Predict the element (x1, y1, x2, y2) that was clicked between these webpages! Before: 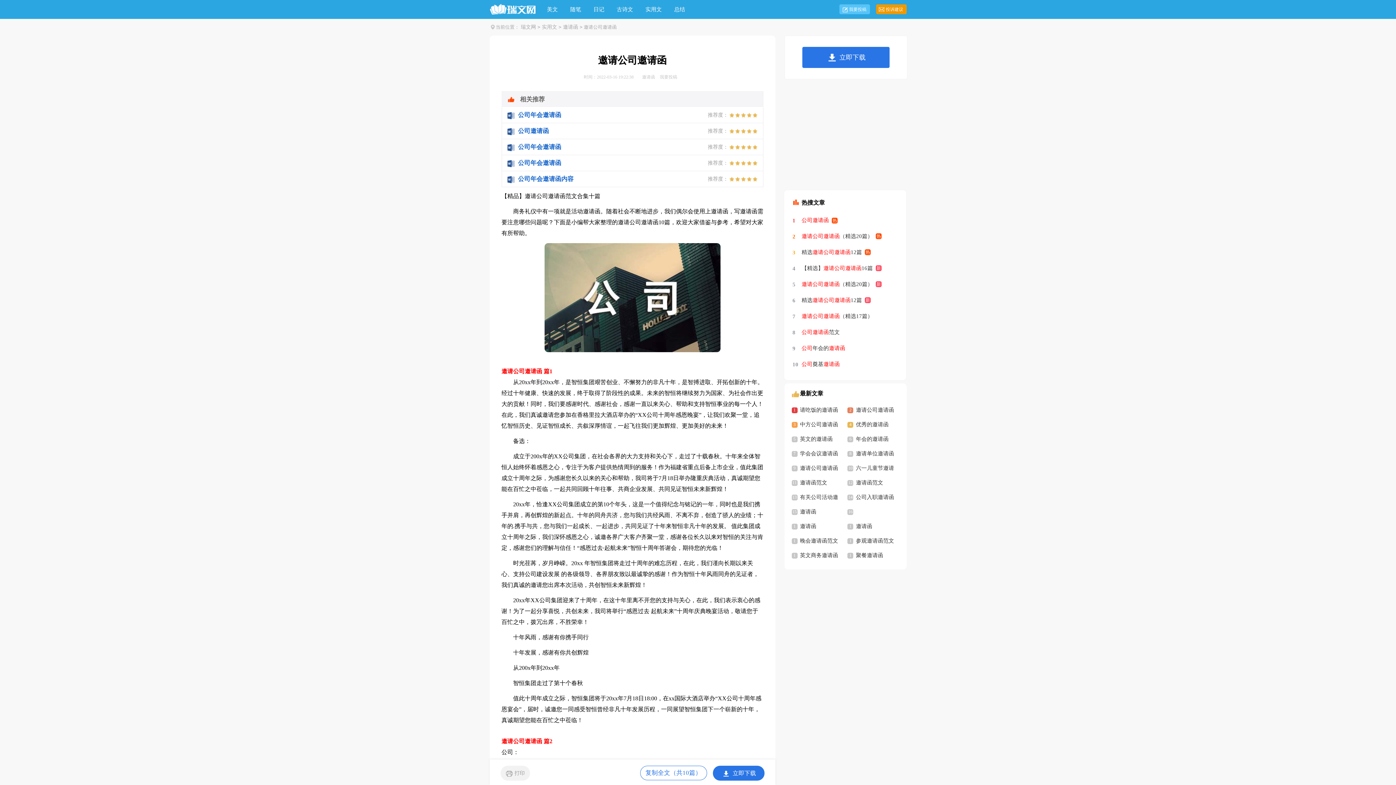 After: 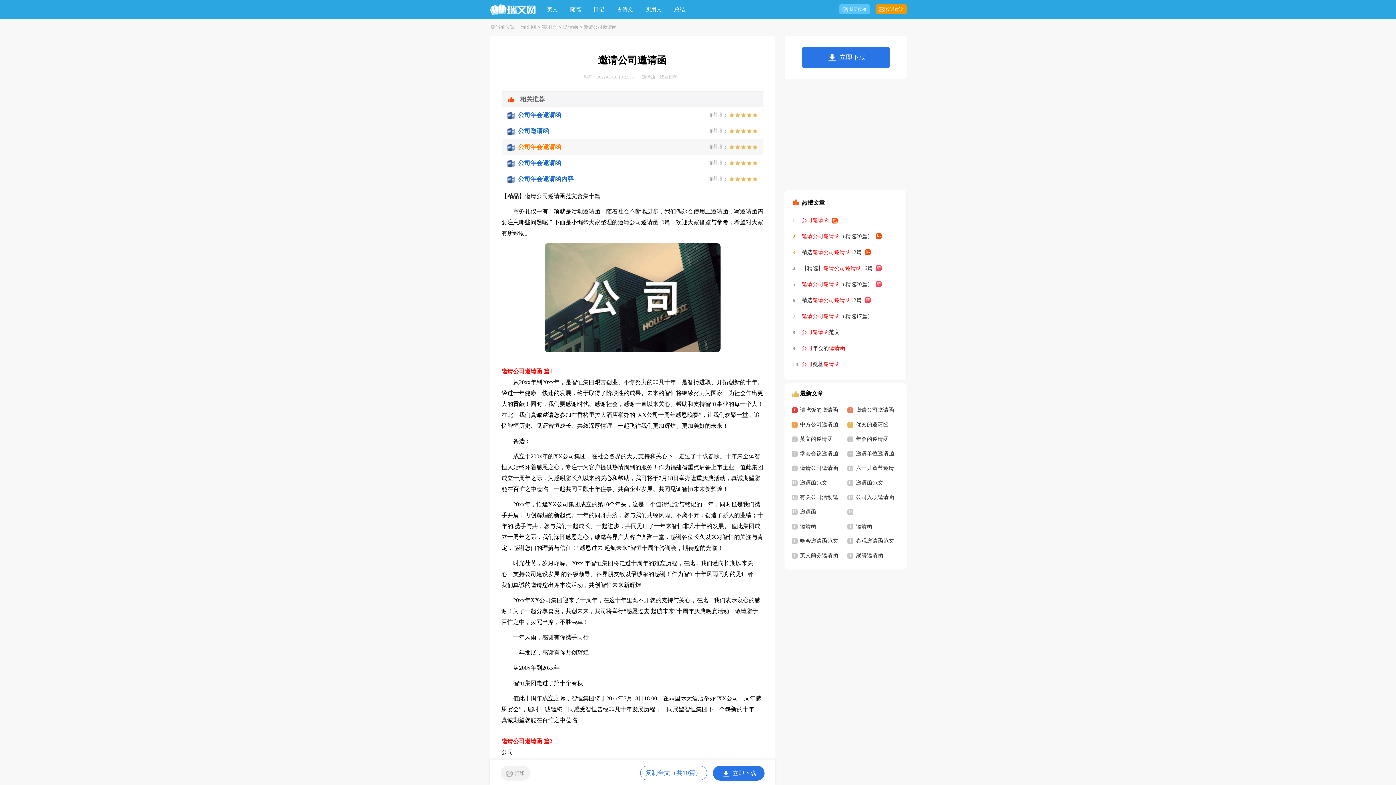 Action: label: 公司年会邀请函
推荐度： bbox: (507, 139, 757, 155)